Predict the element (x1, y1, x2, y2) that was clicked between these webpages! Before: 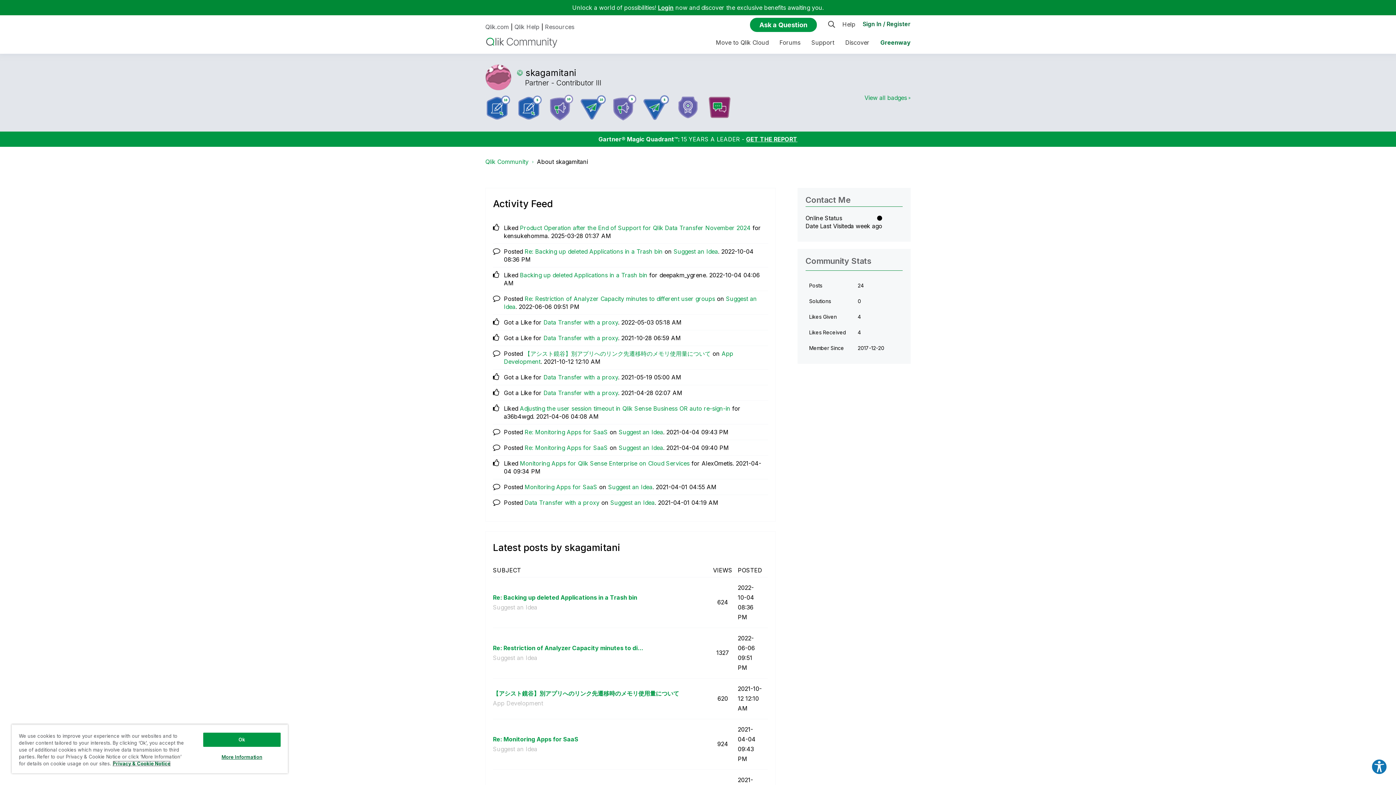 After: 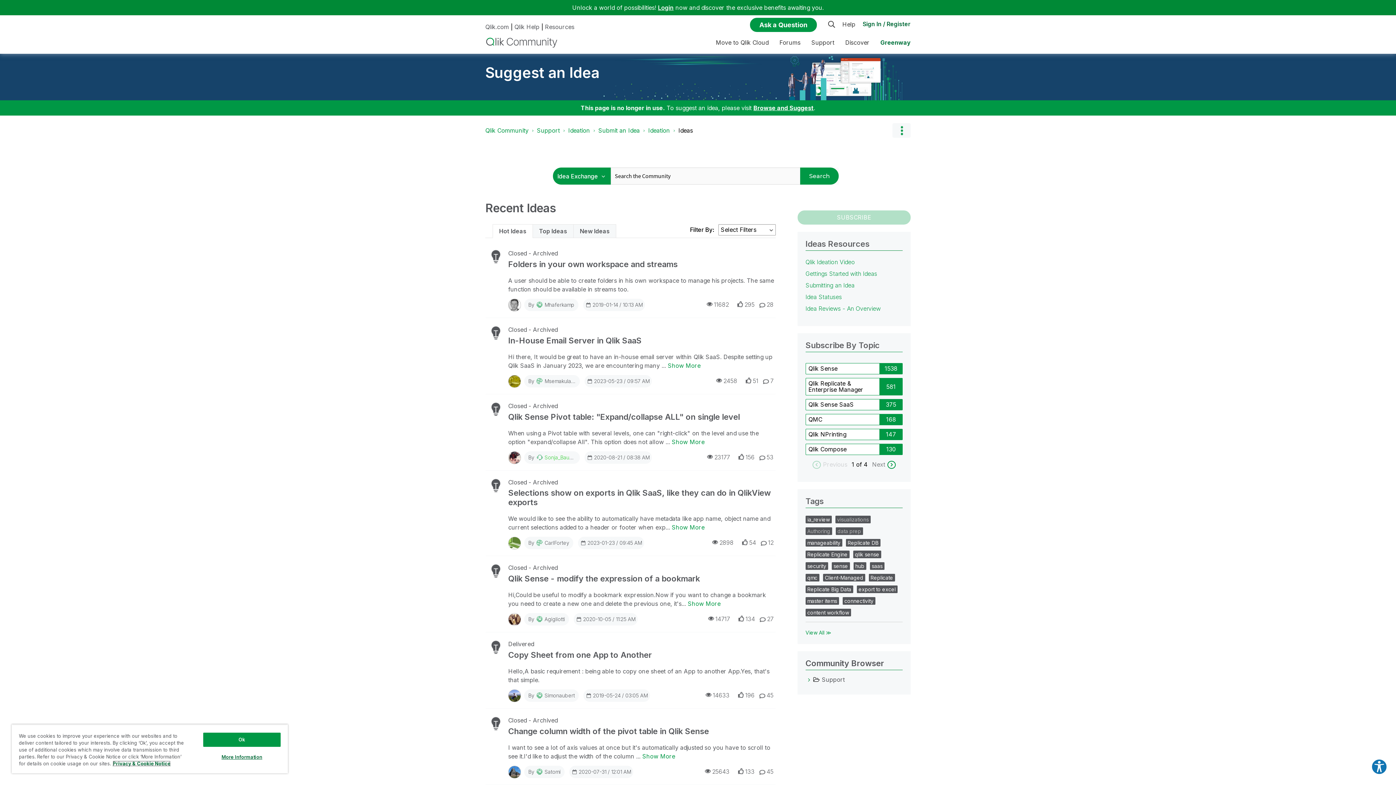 Action: label: Suggest an Idea bbox: (608, 483, 652, 490)